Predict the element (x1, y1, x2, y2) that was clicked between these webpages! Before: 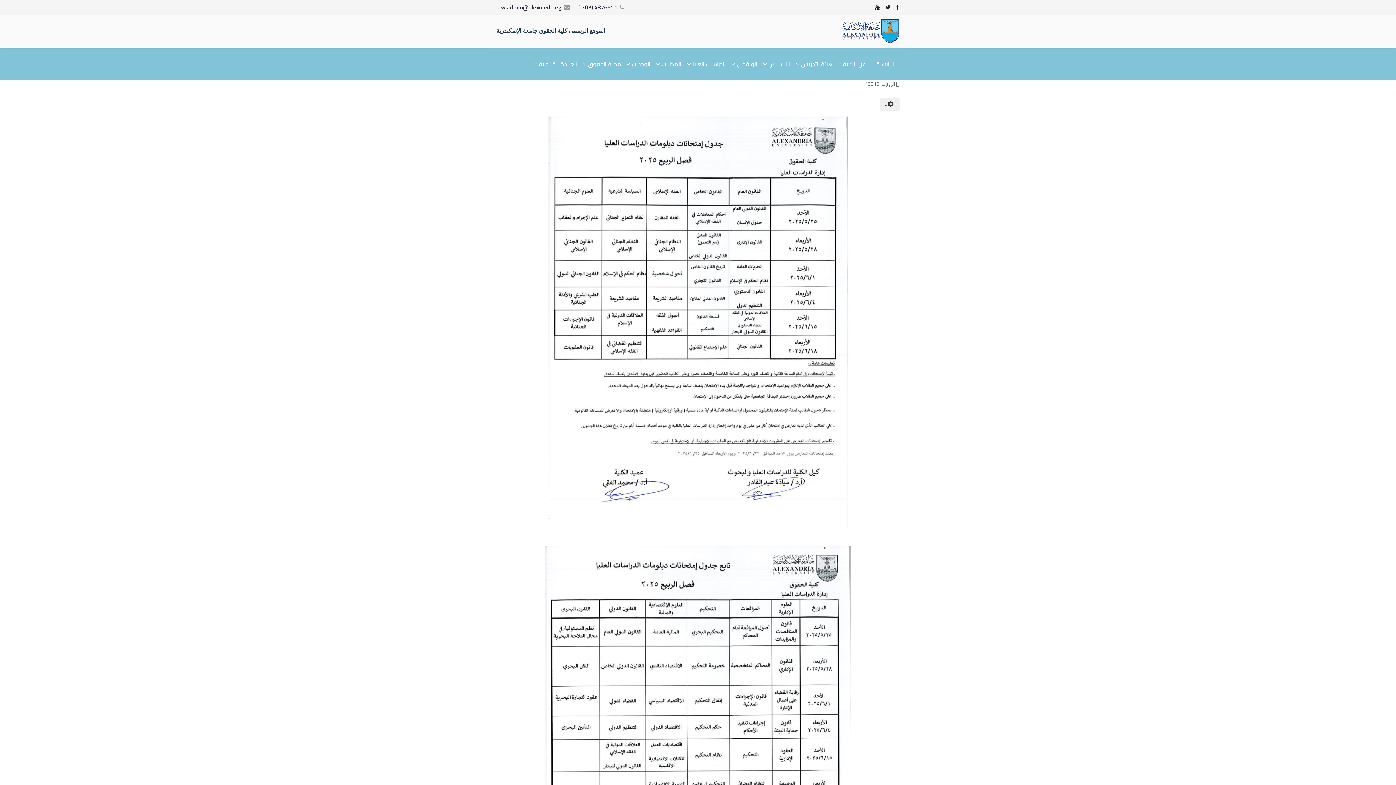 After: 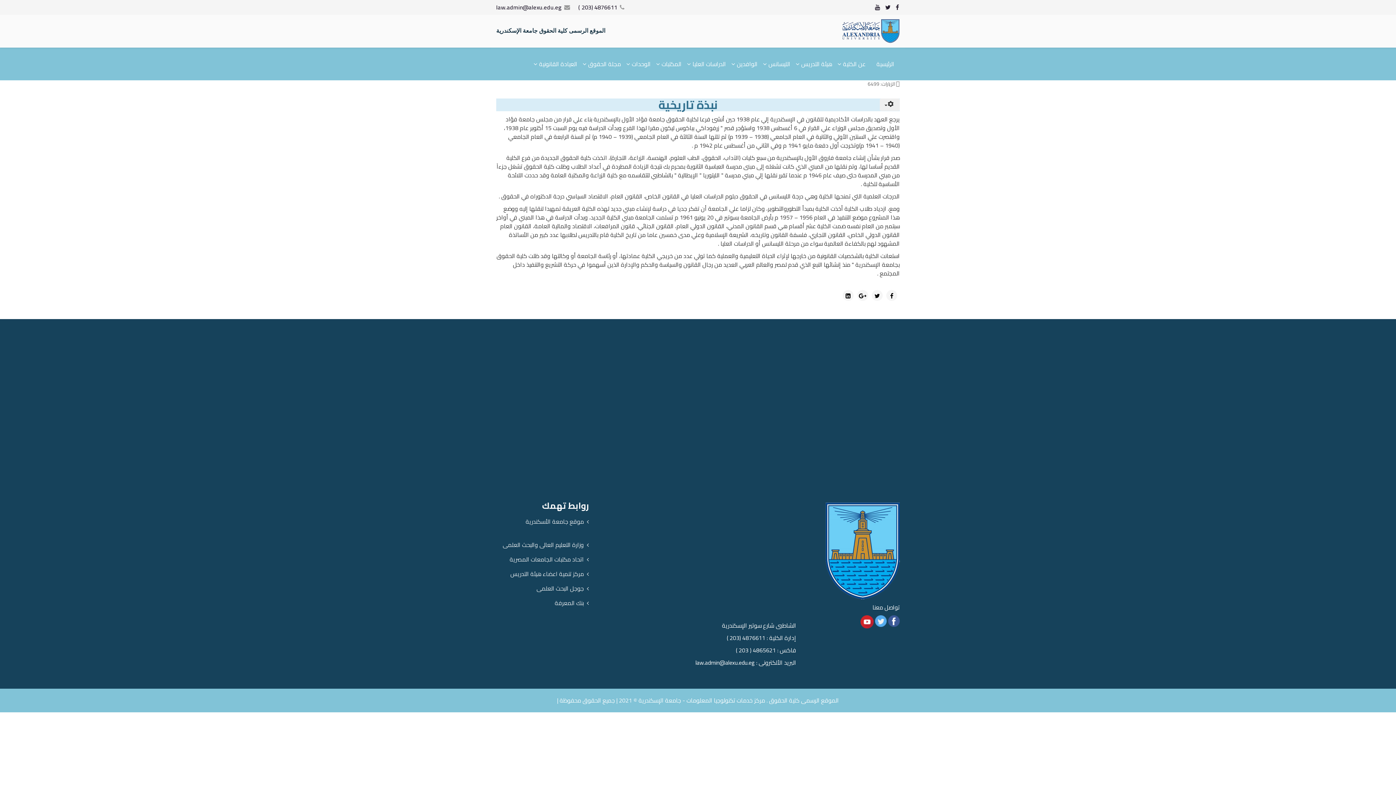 Action: label: عن الكلية bbox: (837, 47, 871, 80)